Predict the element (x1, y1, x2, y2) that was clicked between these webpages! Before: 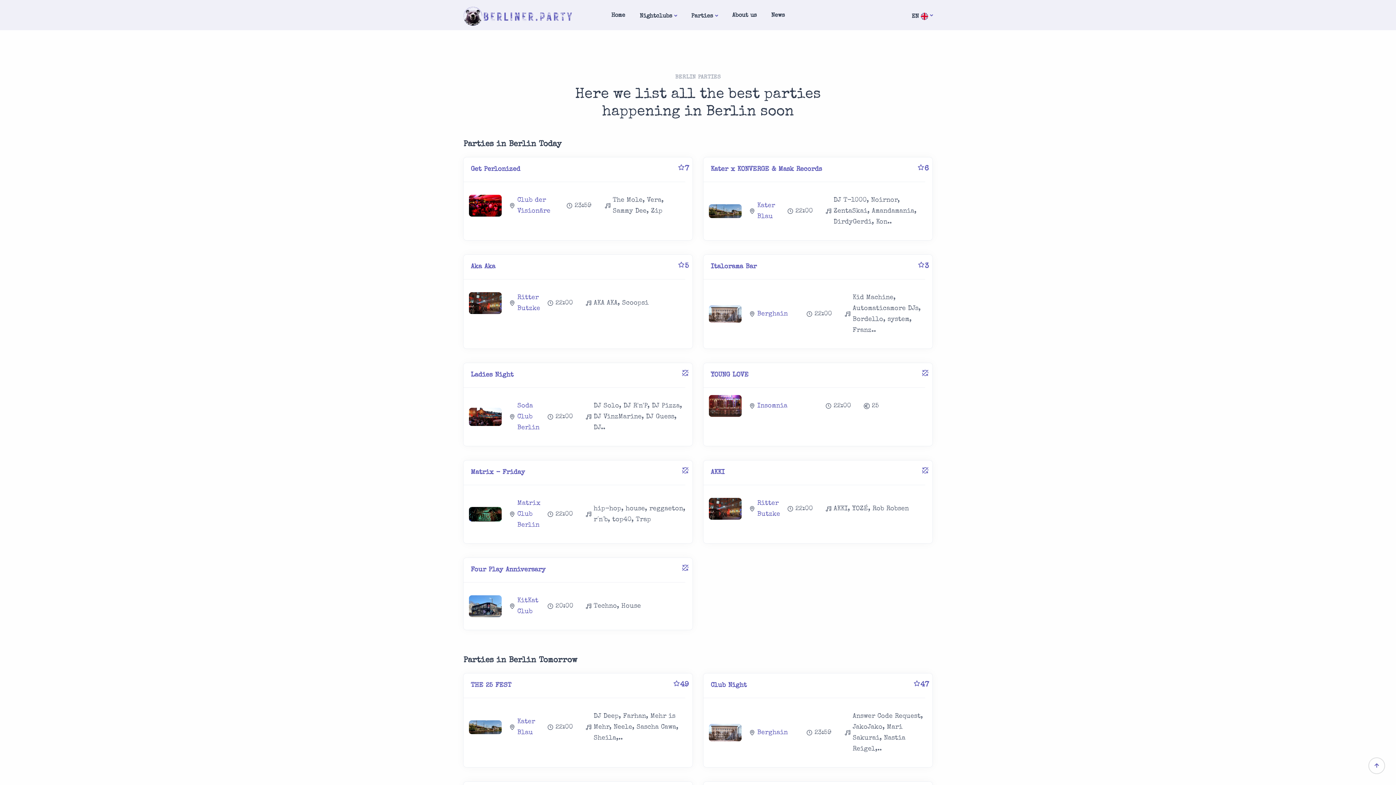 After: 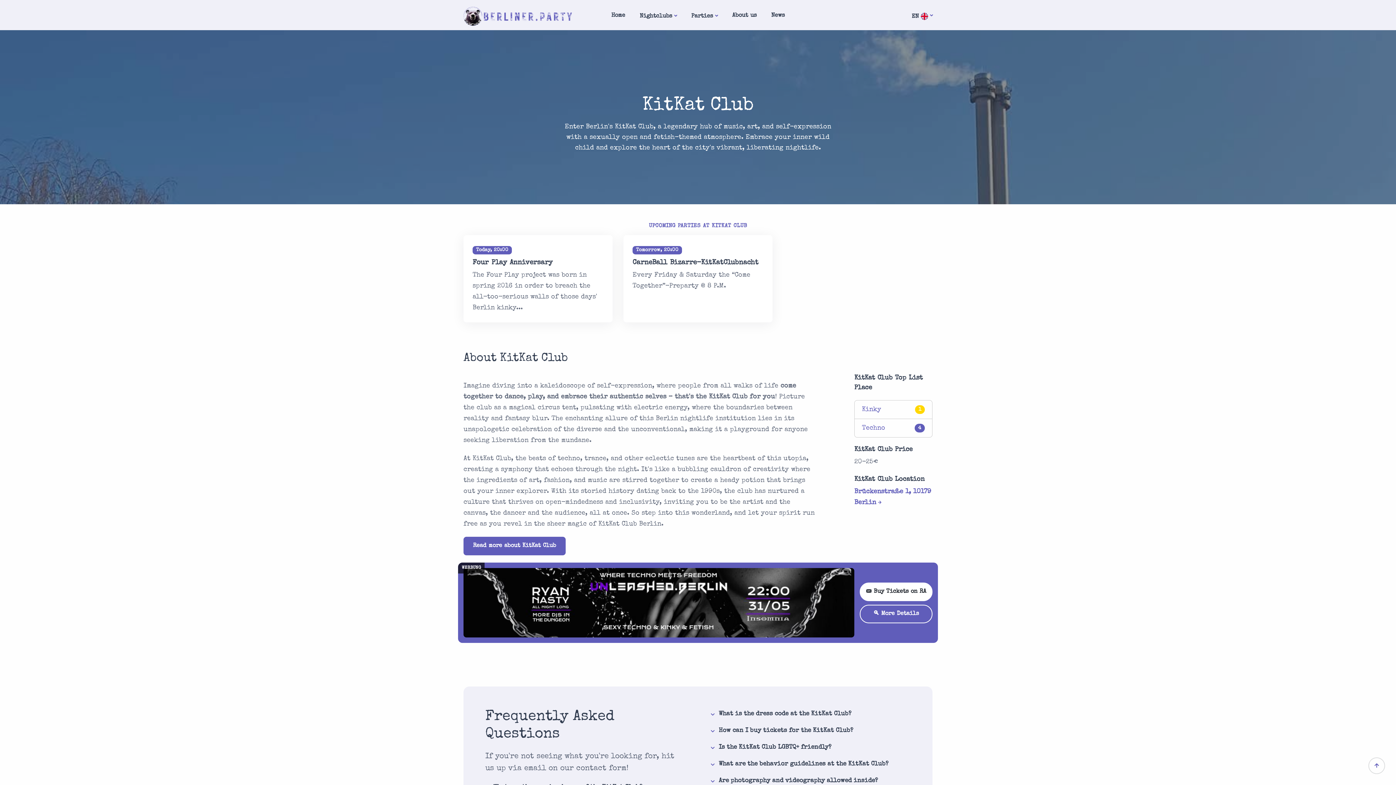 Action: bbox: (517, 595, 538, 617) label: KitKat Club